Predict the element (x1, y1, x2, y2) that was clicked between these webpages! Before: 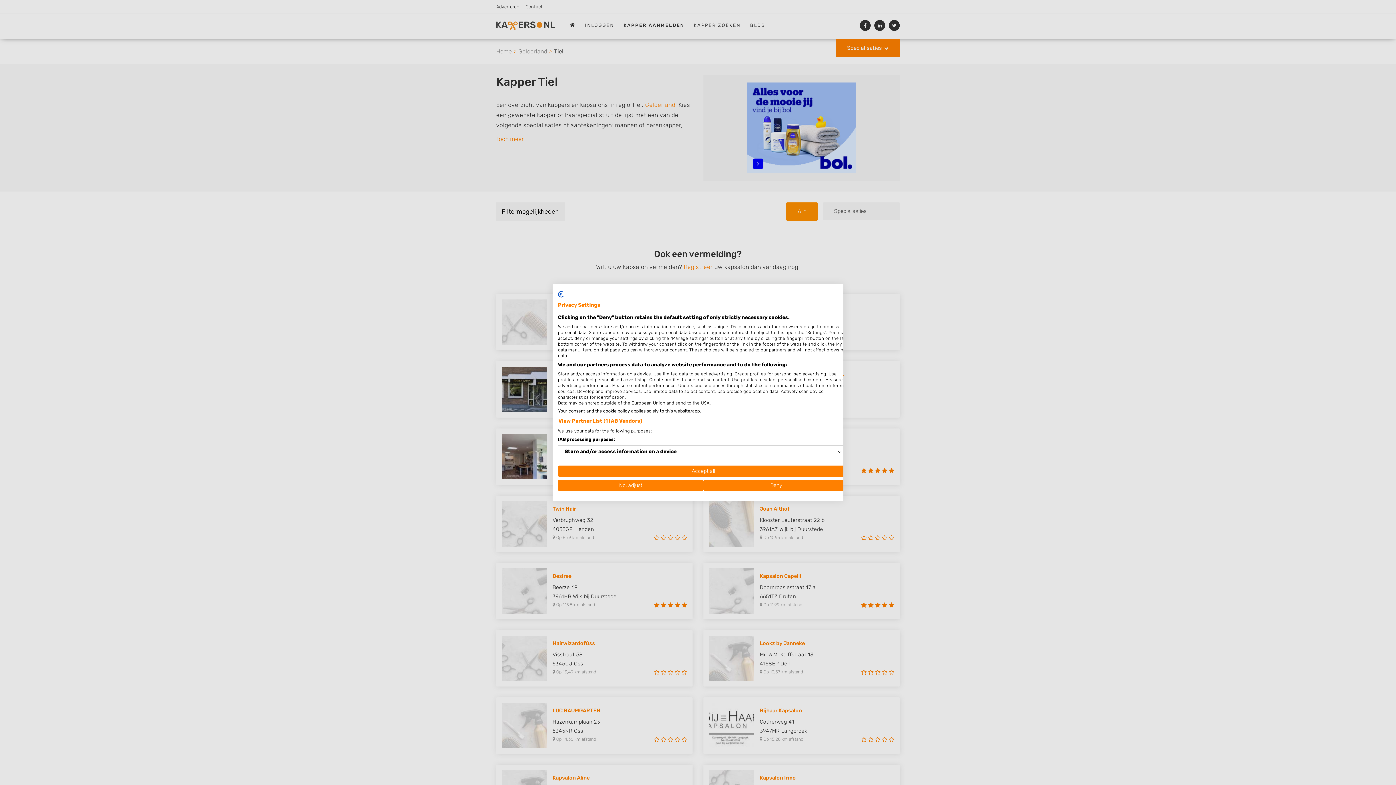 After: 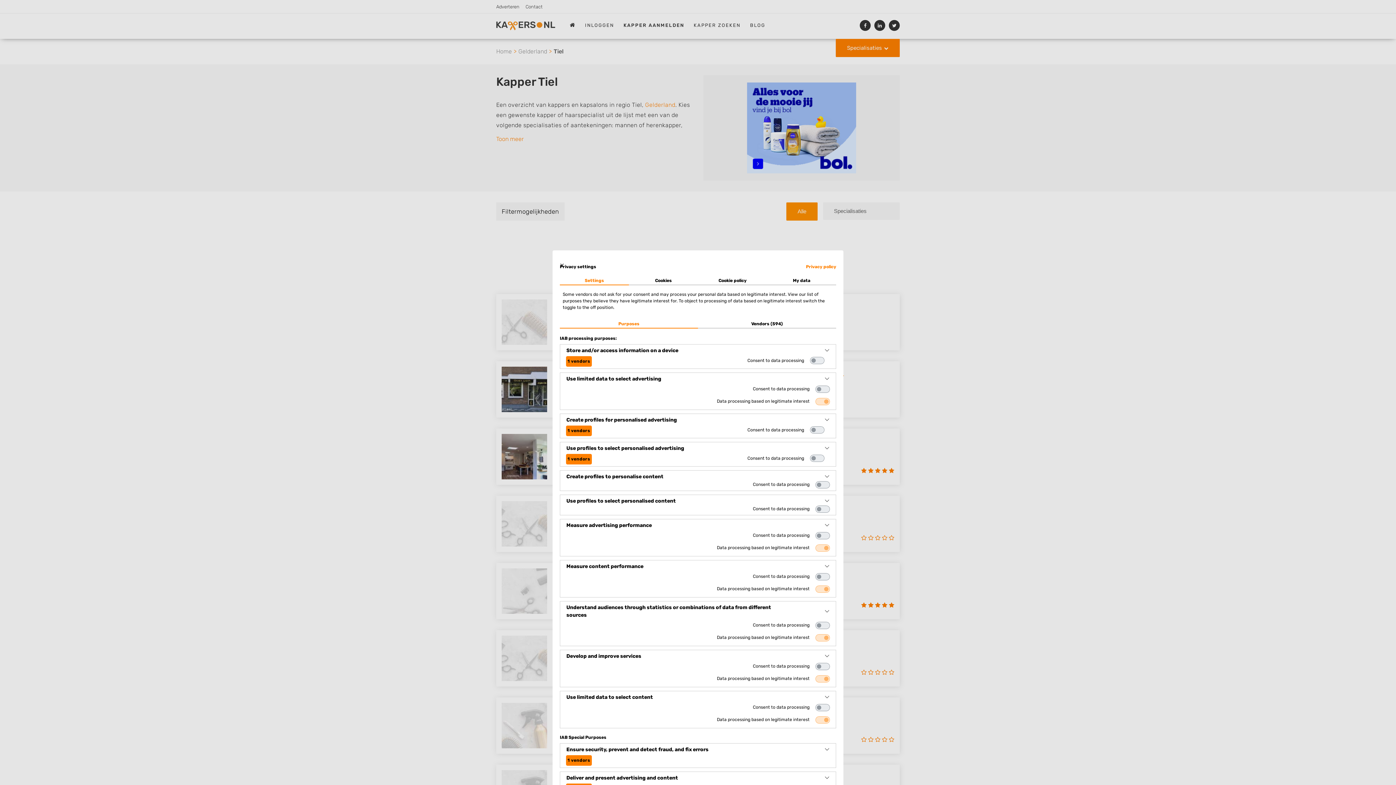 Action: label: Adjust cookie preferences bbox: (558, 480, 703, 491)